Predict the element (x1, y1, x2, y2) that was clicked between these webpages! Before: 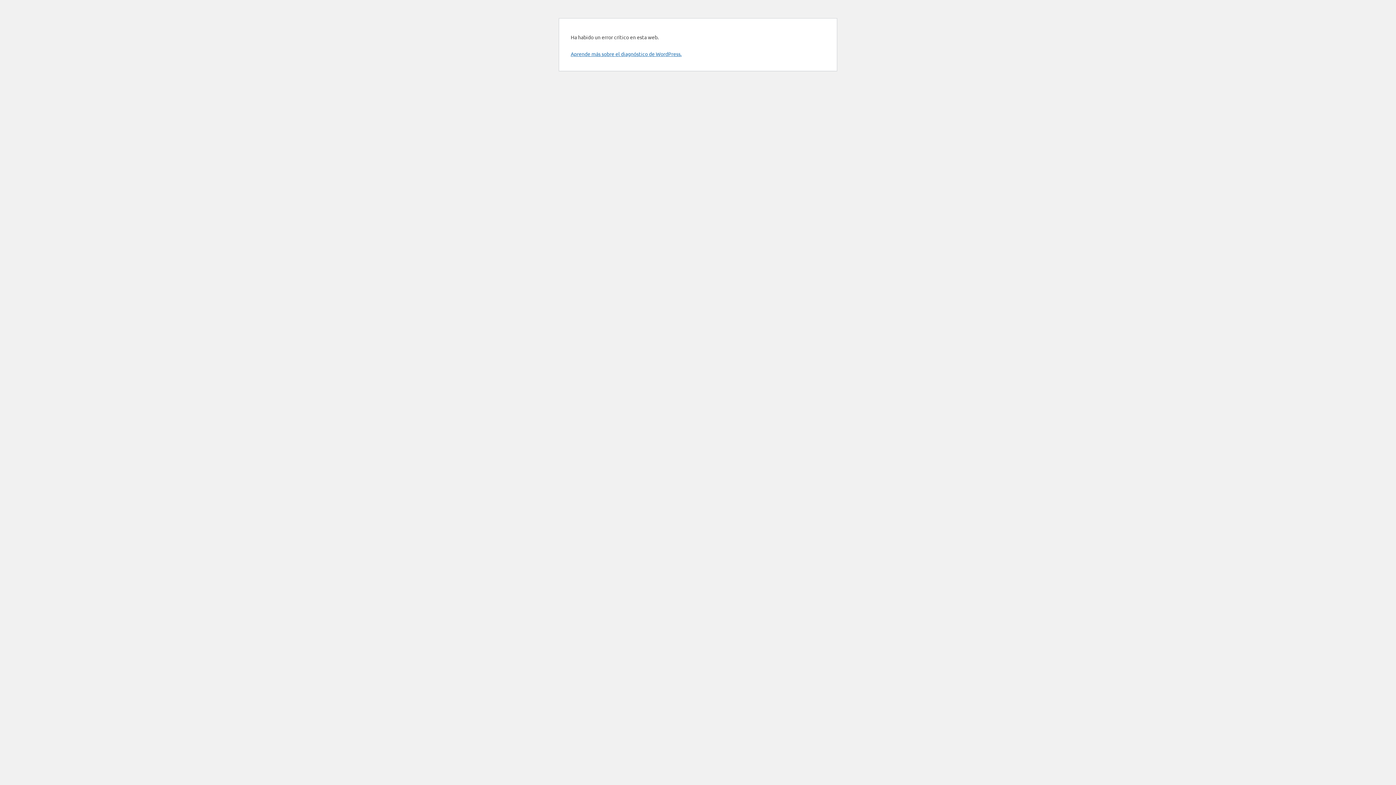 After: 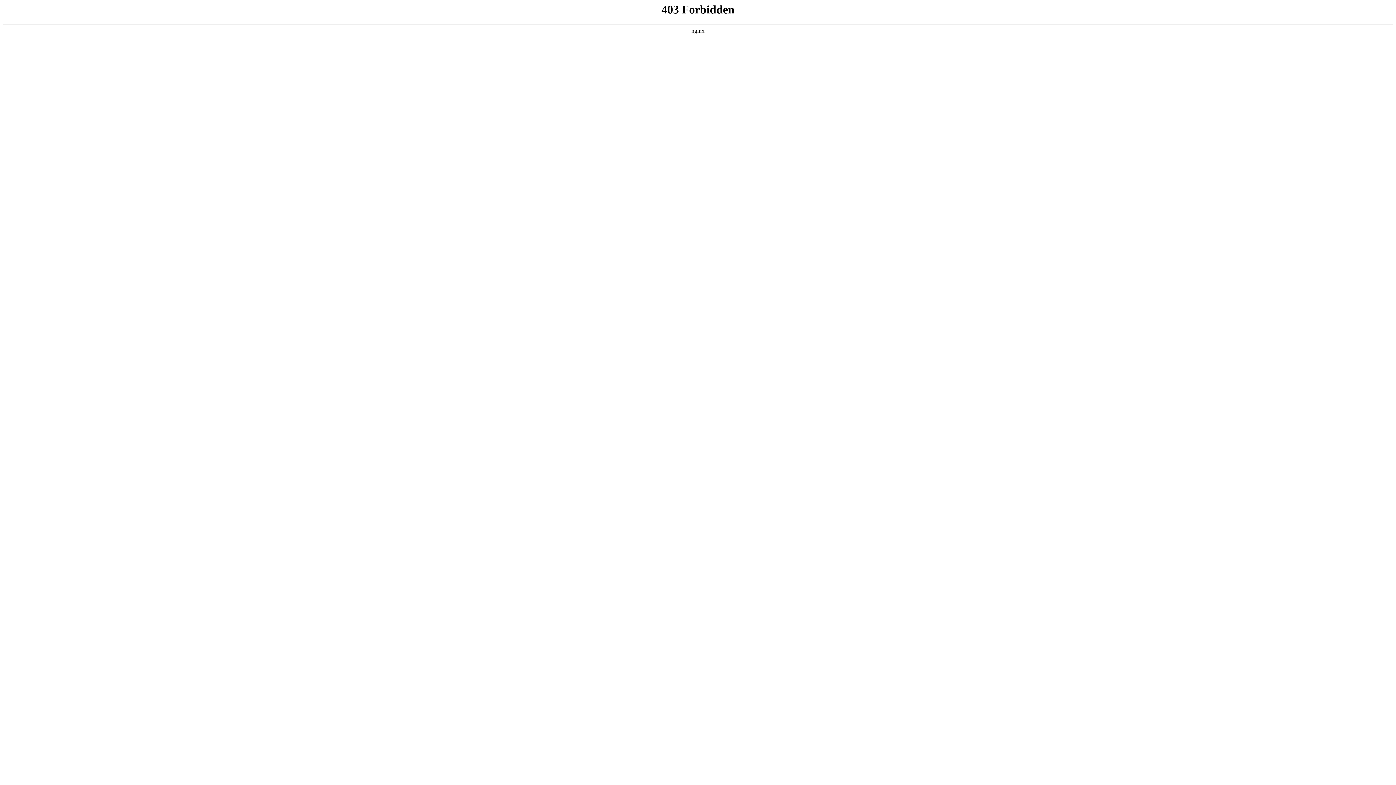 Action: label: Aprende más sobre el diagnóstico de WordPress. bbox: (570, 50, 681, 57)